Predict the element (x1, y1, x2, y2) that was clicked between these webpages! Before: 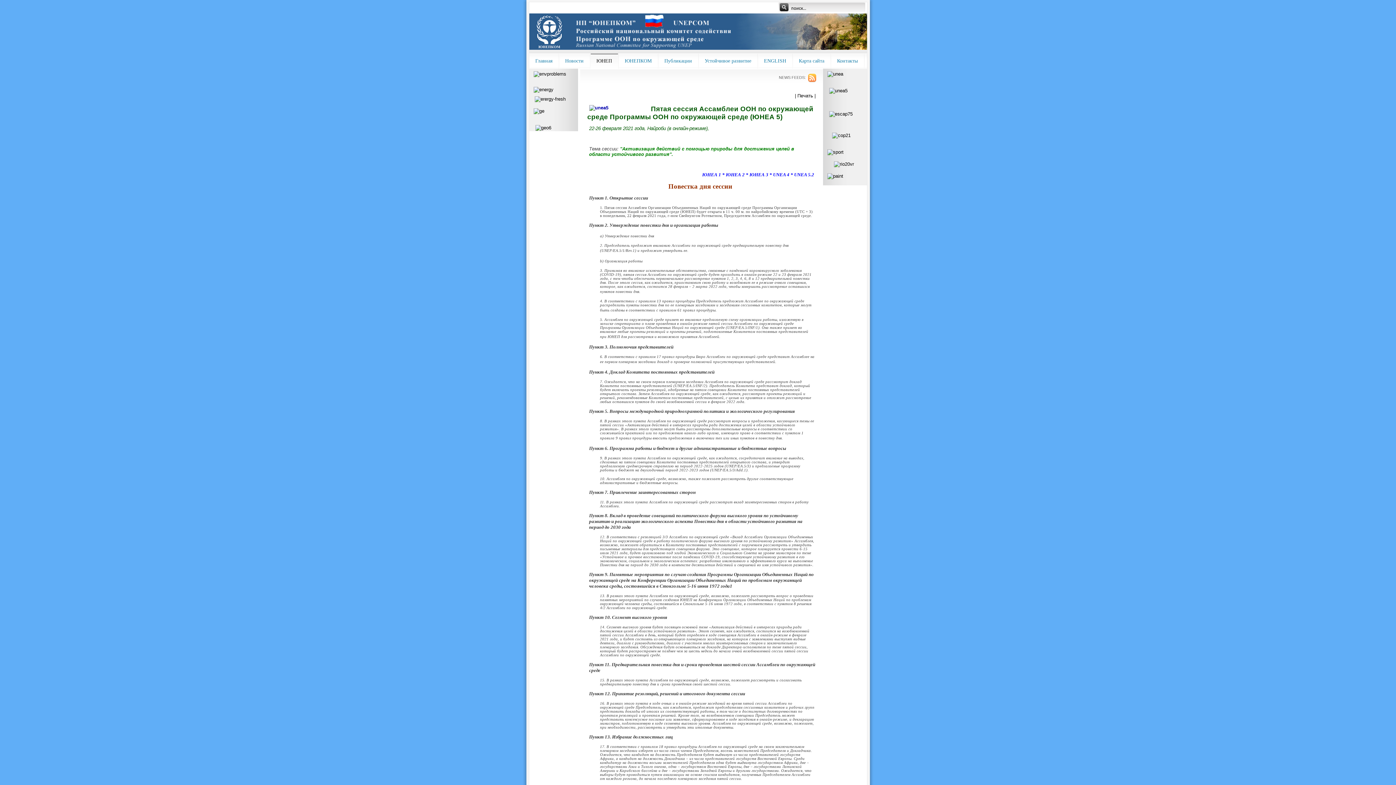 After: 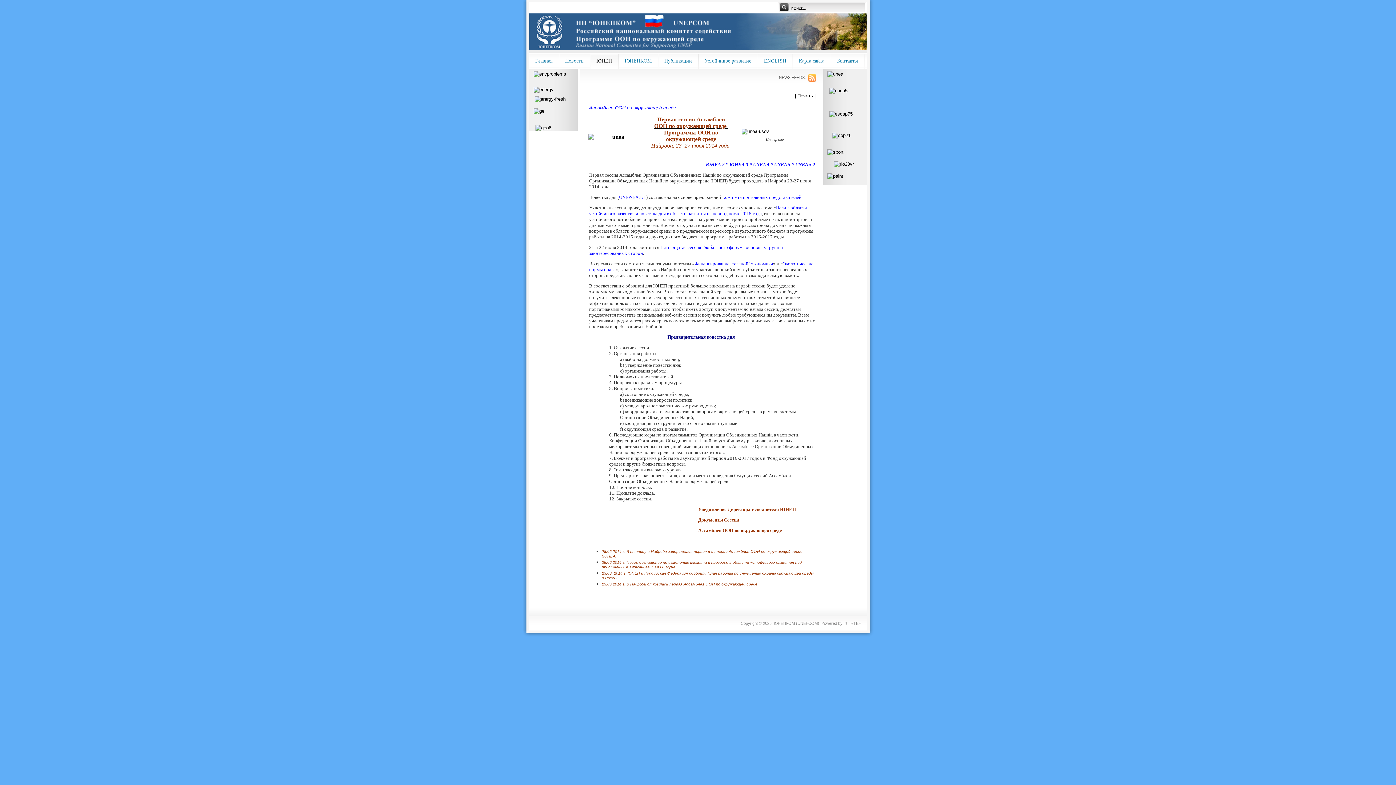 Action: bbox: (702, 172, 721, 177) label: ЮНЕА 1